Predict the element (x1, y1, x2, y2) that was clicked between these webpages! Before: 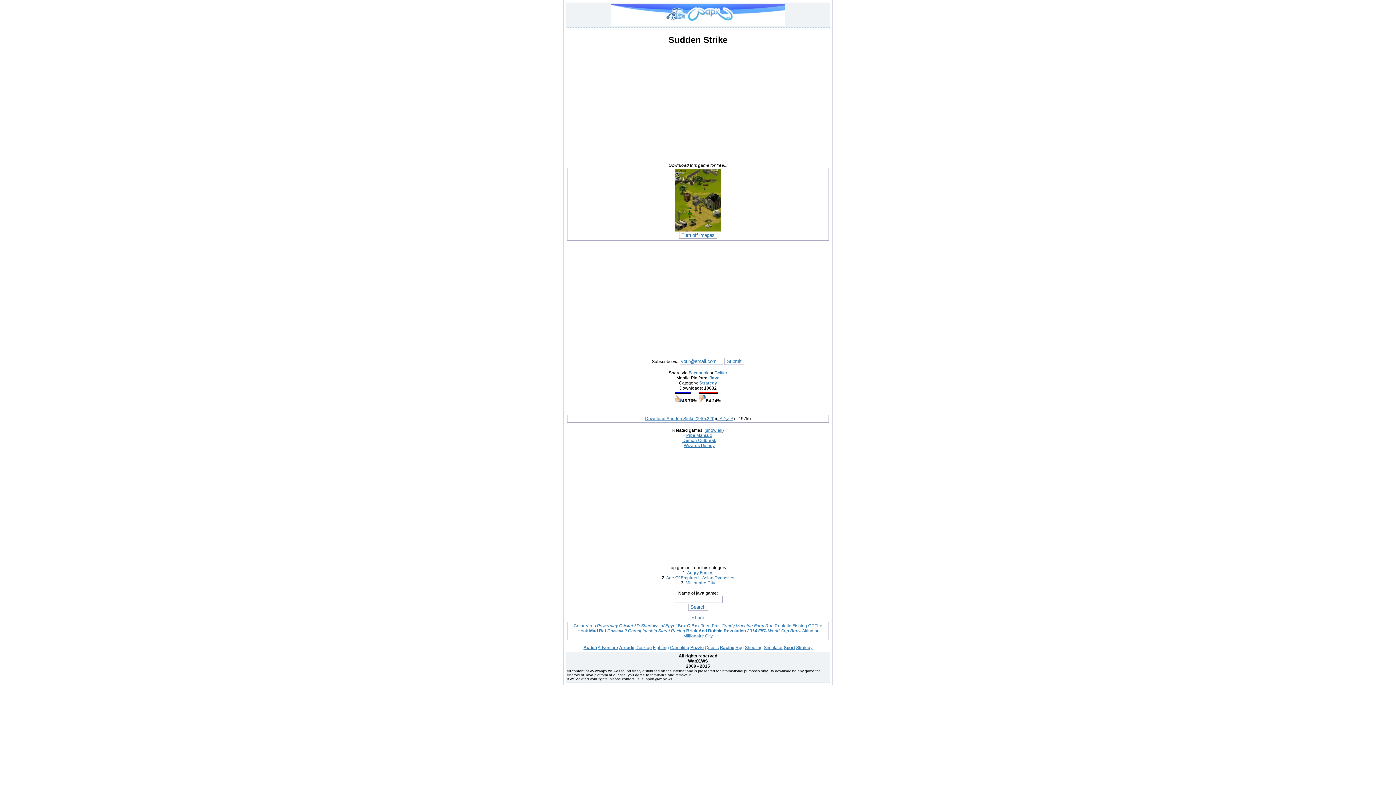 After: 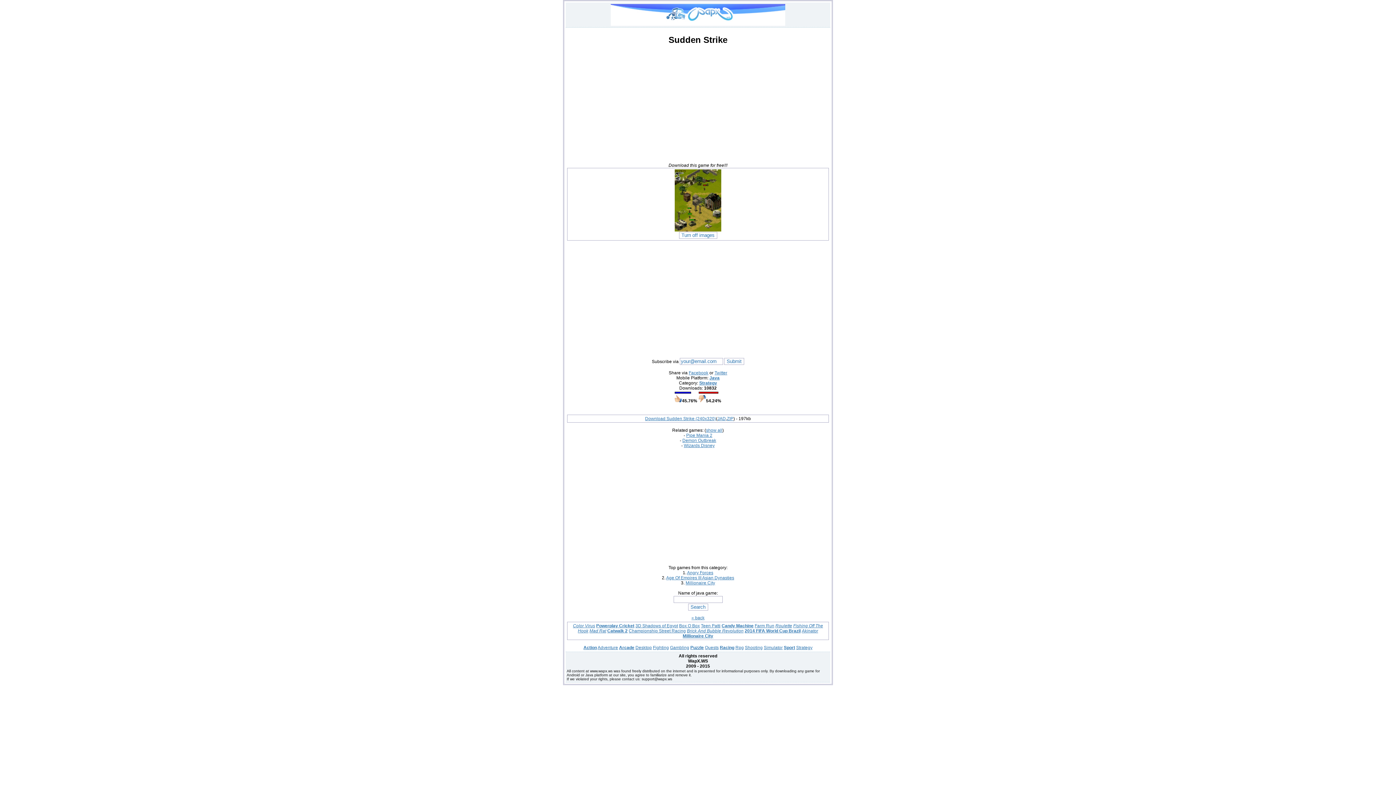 Action: bbox: (674, 398, 682, 403)